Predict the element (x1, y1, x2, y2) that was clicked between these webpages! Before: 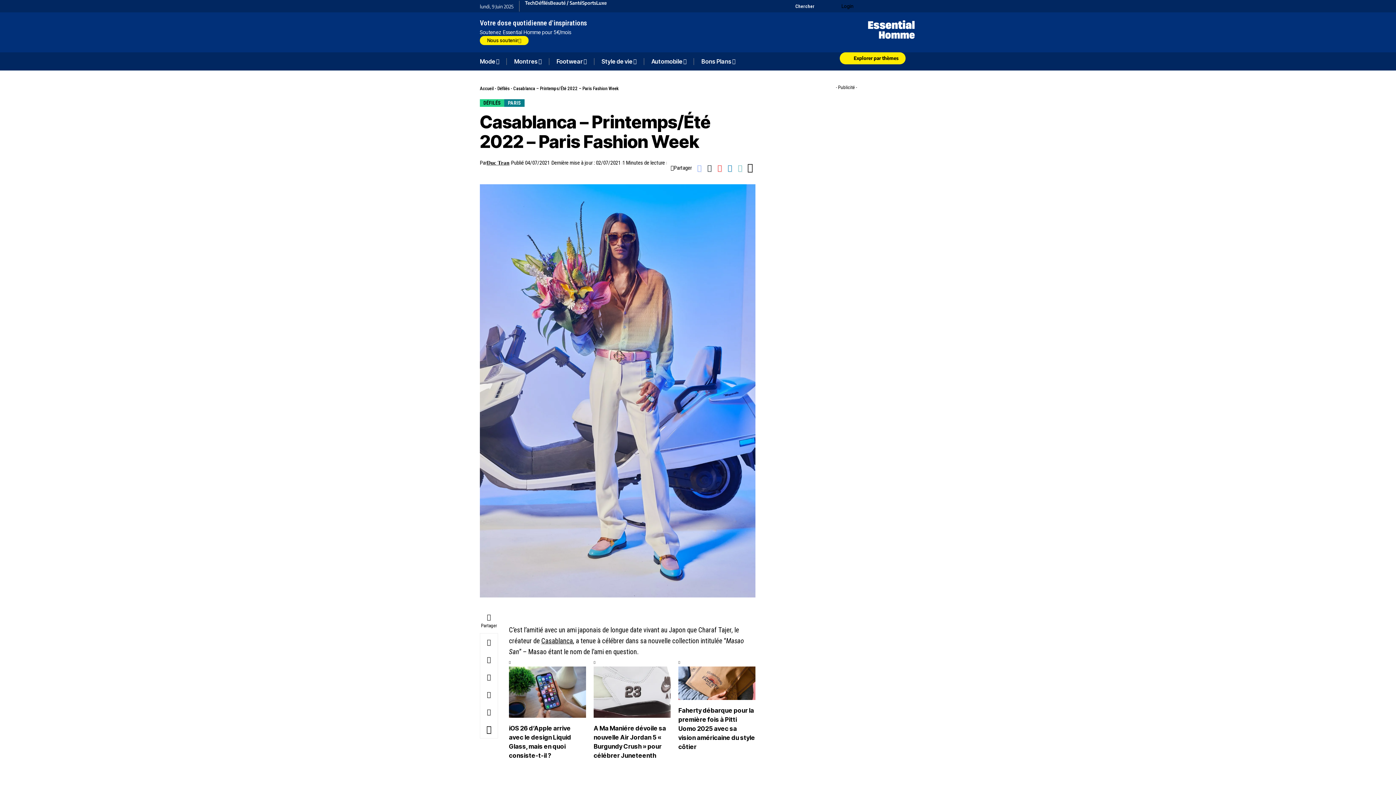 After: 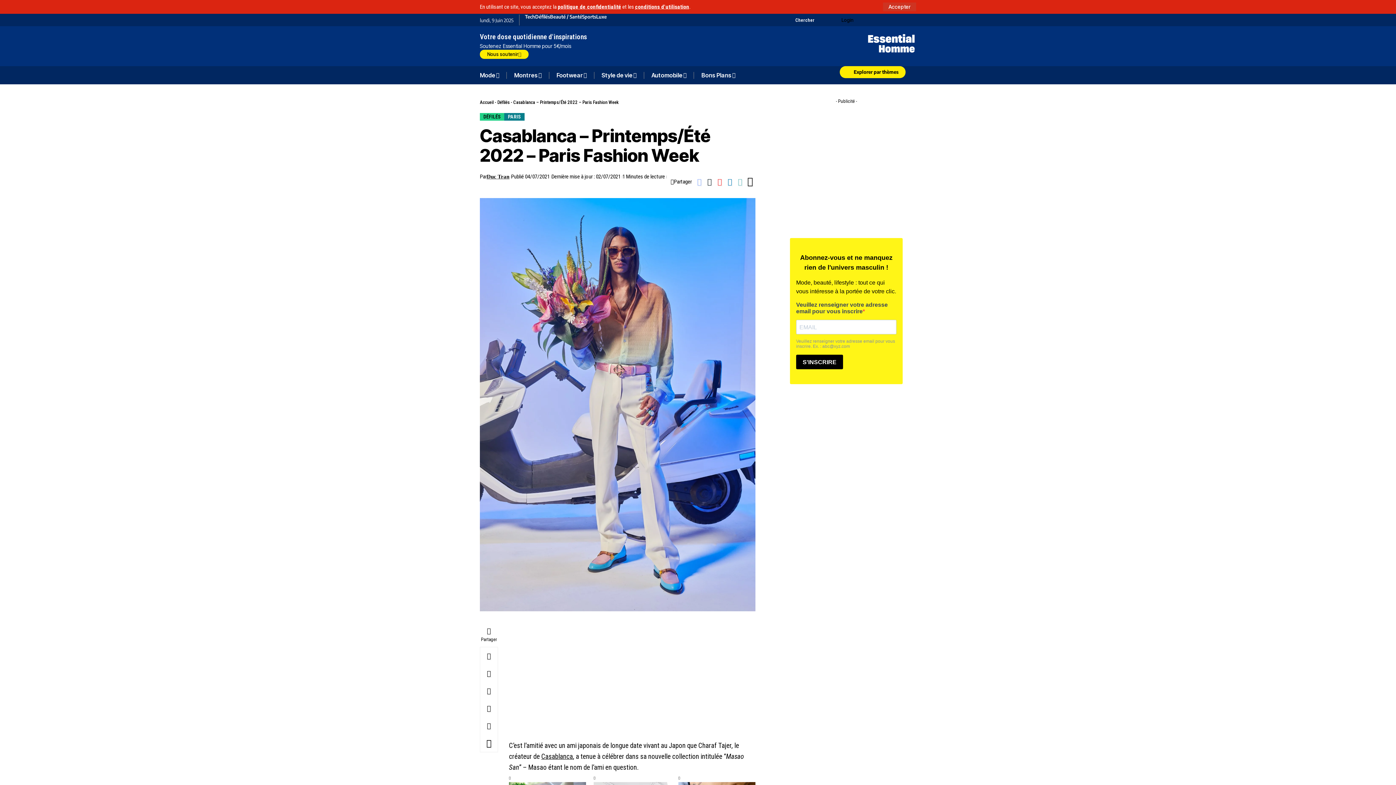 Action: label: Nous soutenir bbox: (480, 36, 528, 45)